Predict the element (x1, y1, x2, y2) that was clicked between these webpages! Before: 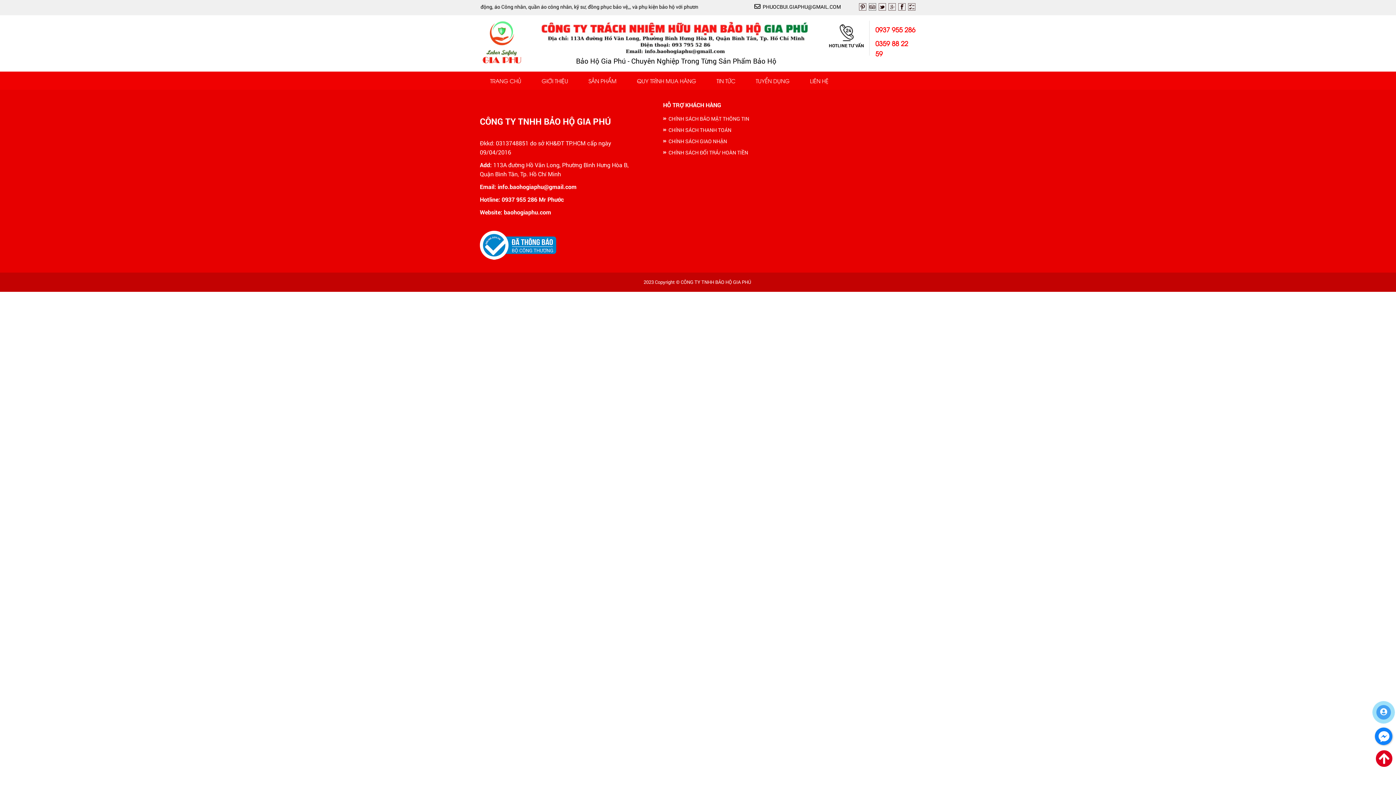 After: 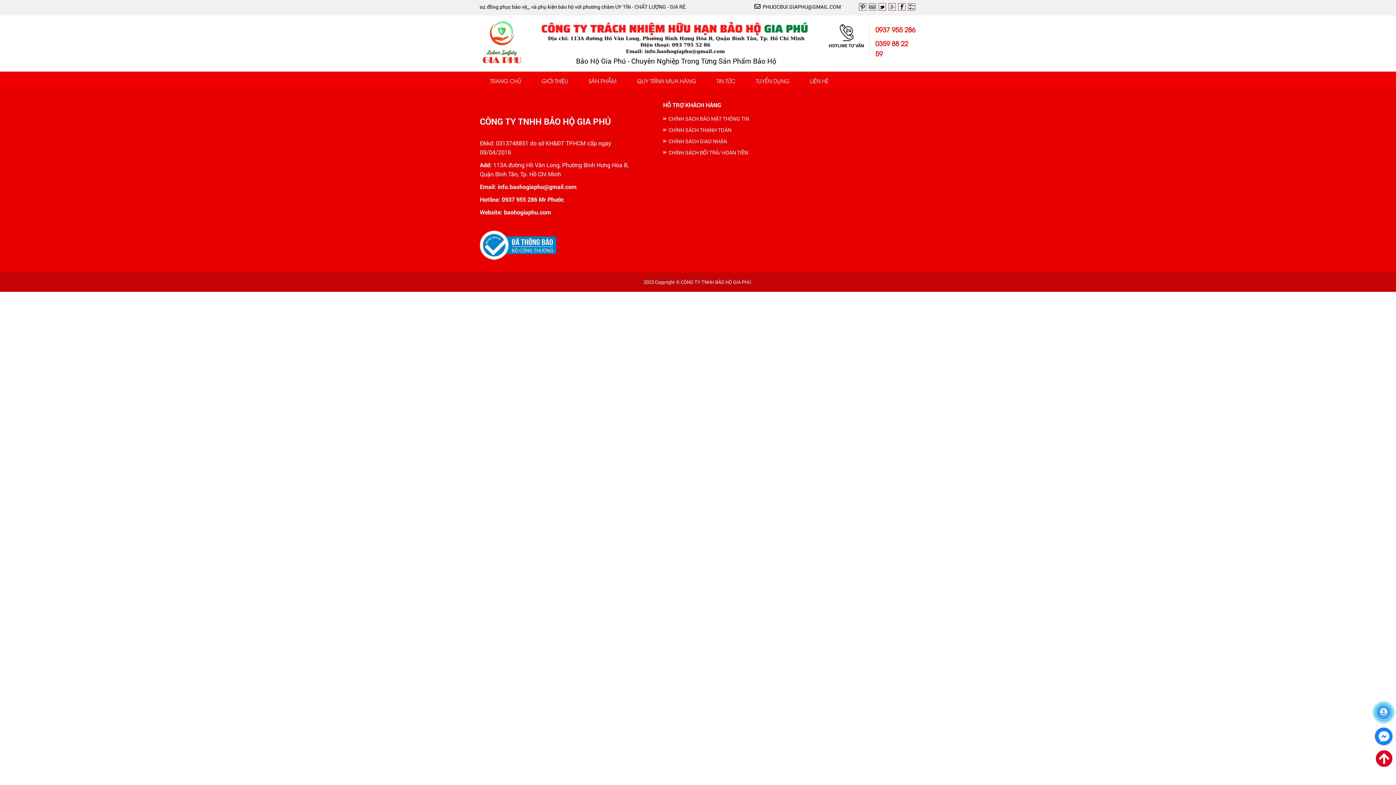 Action: bbox: (523, 49, 829, 55)